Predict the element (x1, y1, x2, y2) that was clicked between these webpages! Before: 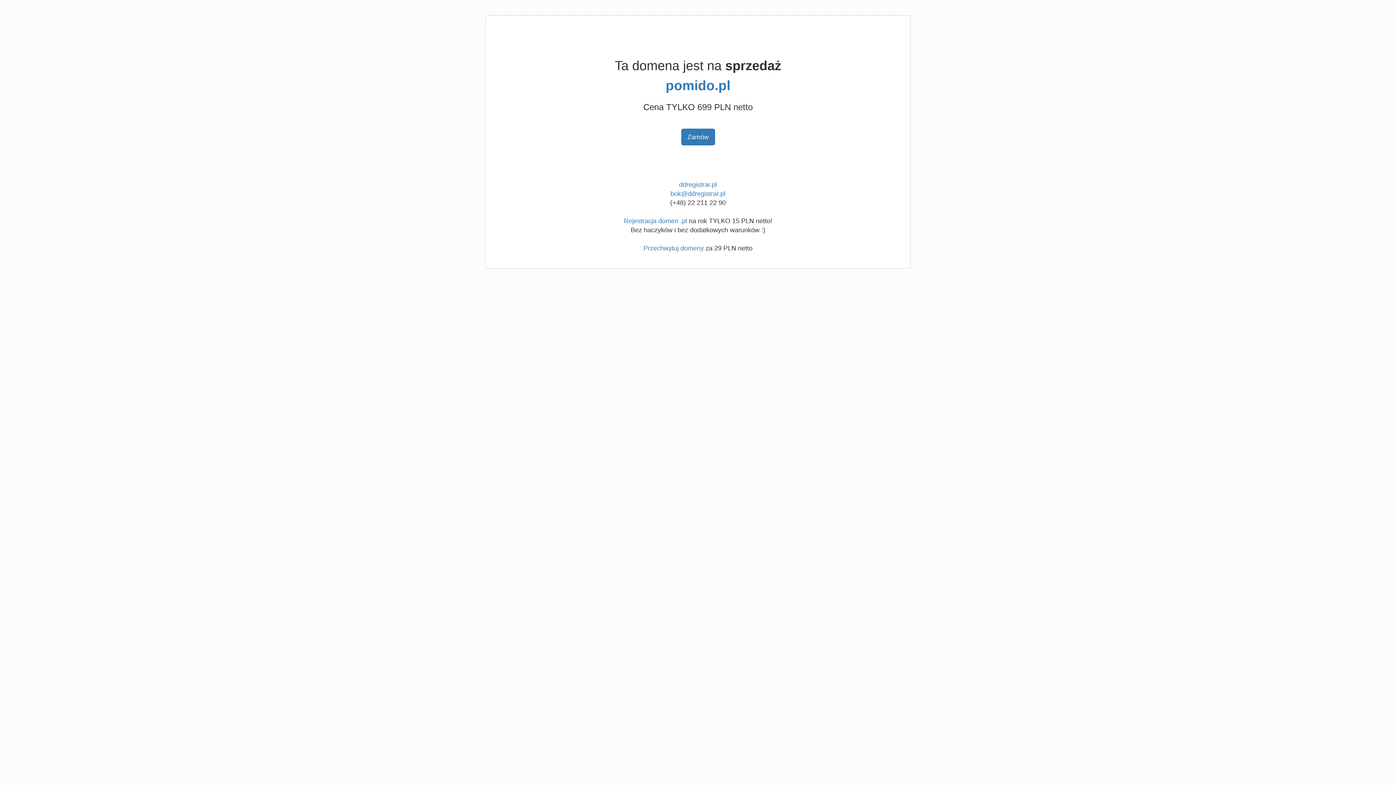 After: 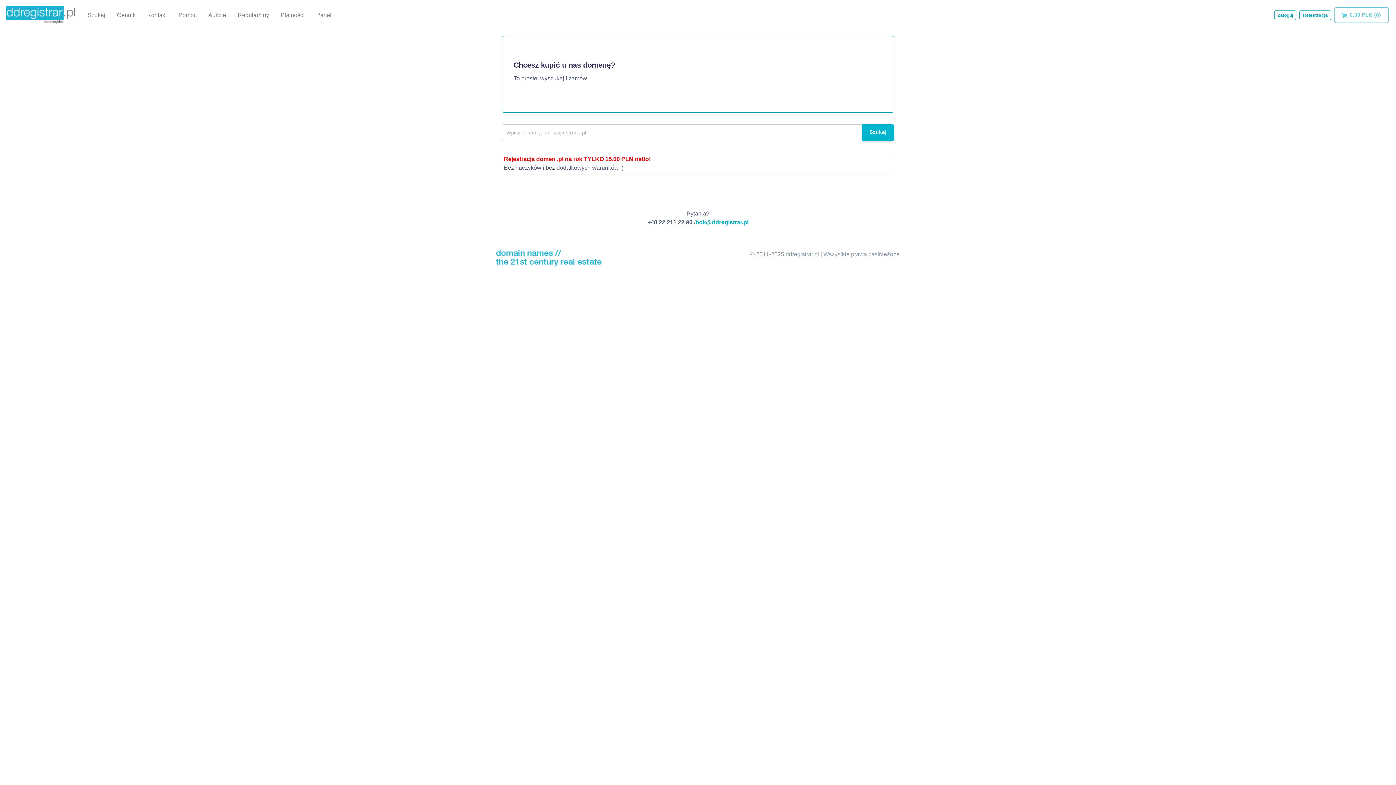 Action: label: Przechwytuj domeny bbox: (643, 244, 704, 252)